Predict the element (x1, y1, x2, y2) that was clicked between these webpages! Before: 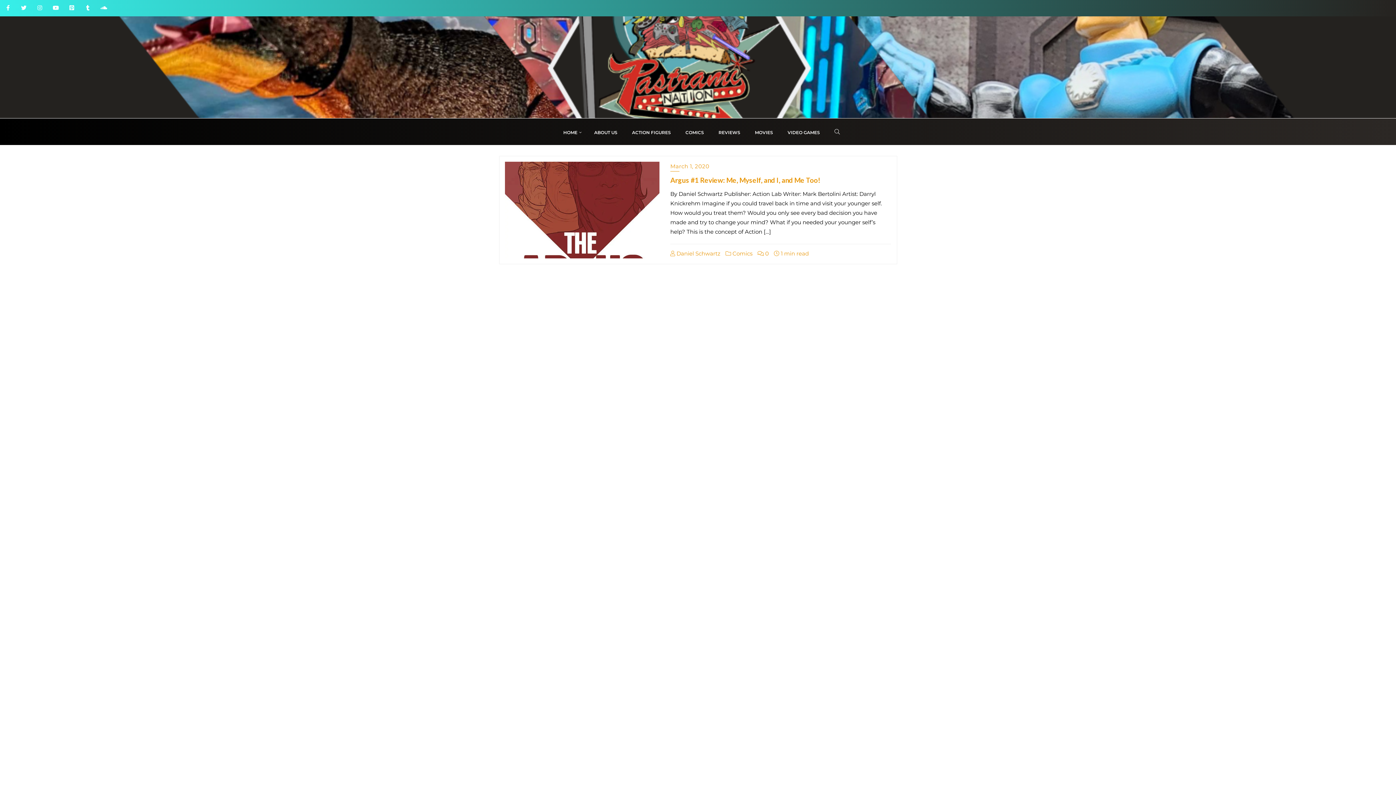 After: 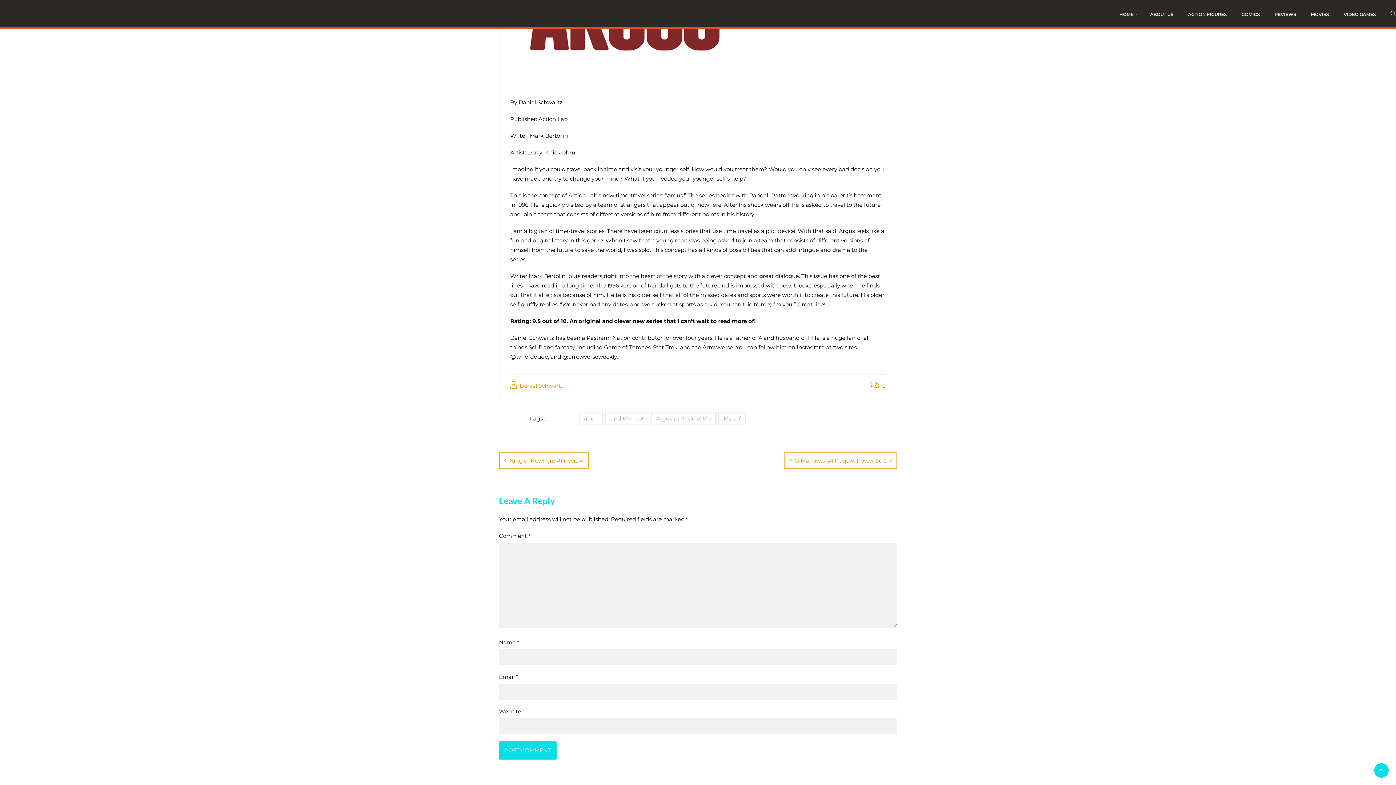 Action: label:  0 bbox: (757, 250, 769, 257)